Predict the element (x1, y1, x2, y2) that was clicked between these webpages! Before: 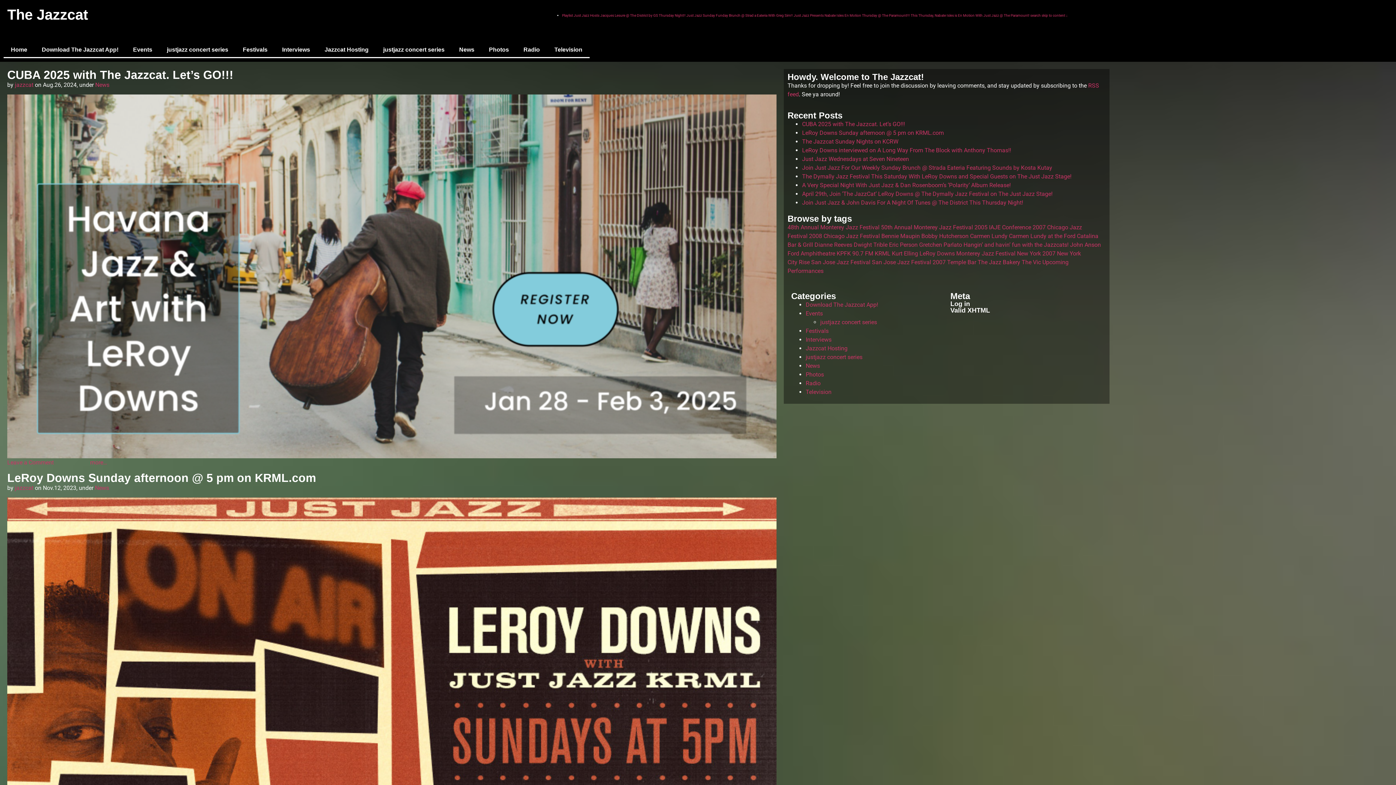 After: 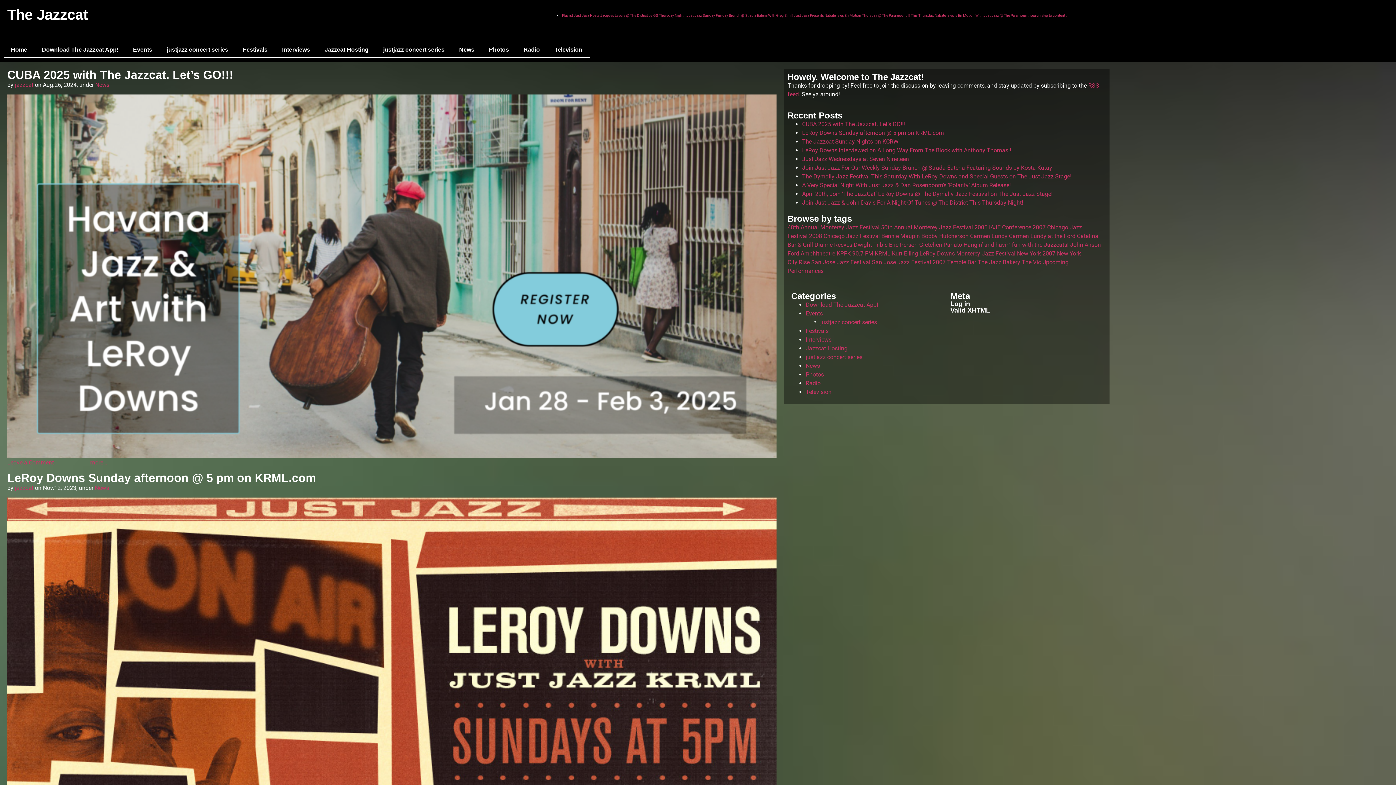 Action: bbox: (881, 224, 973, 231) label: 50th Annual Monterey Jazz Festival (90 items)